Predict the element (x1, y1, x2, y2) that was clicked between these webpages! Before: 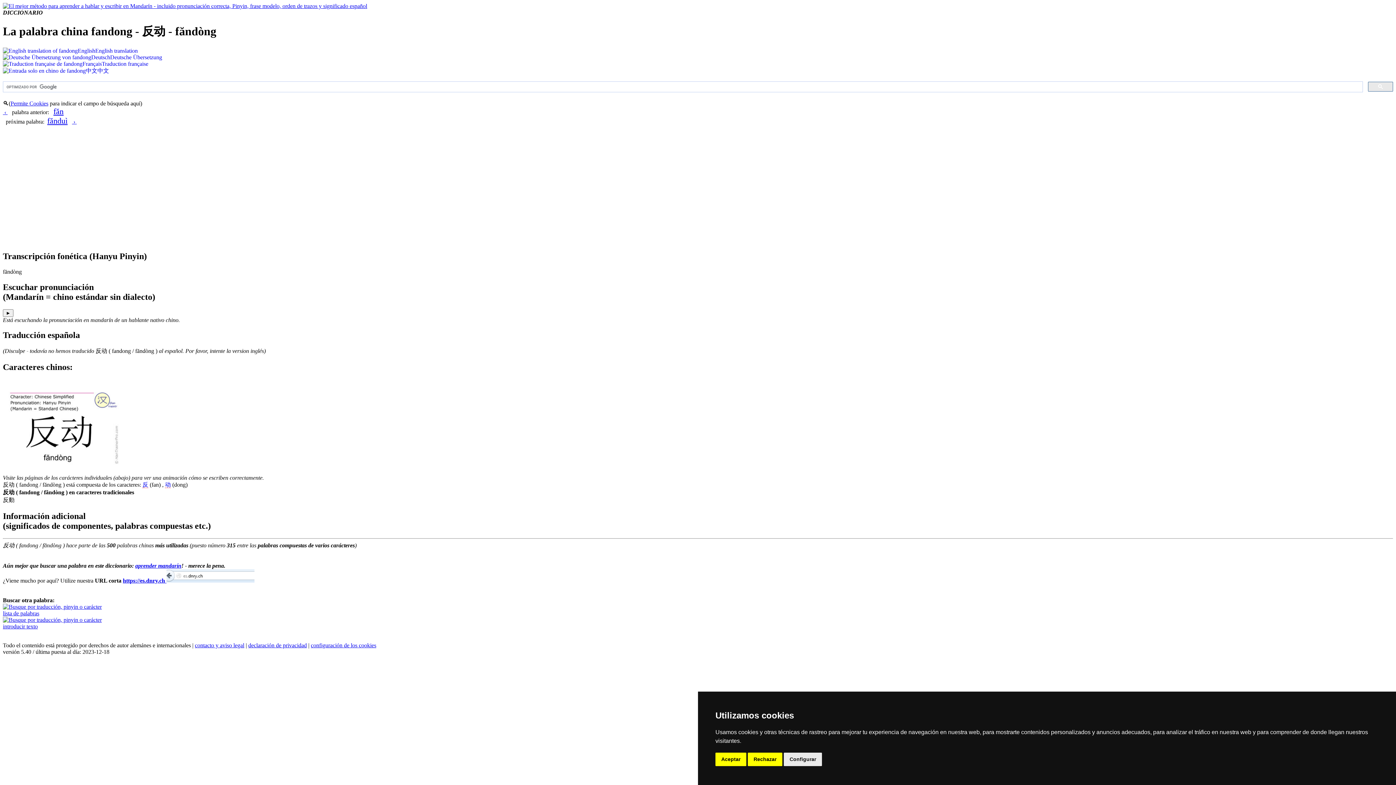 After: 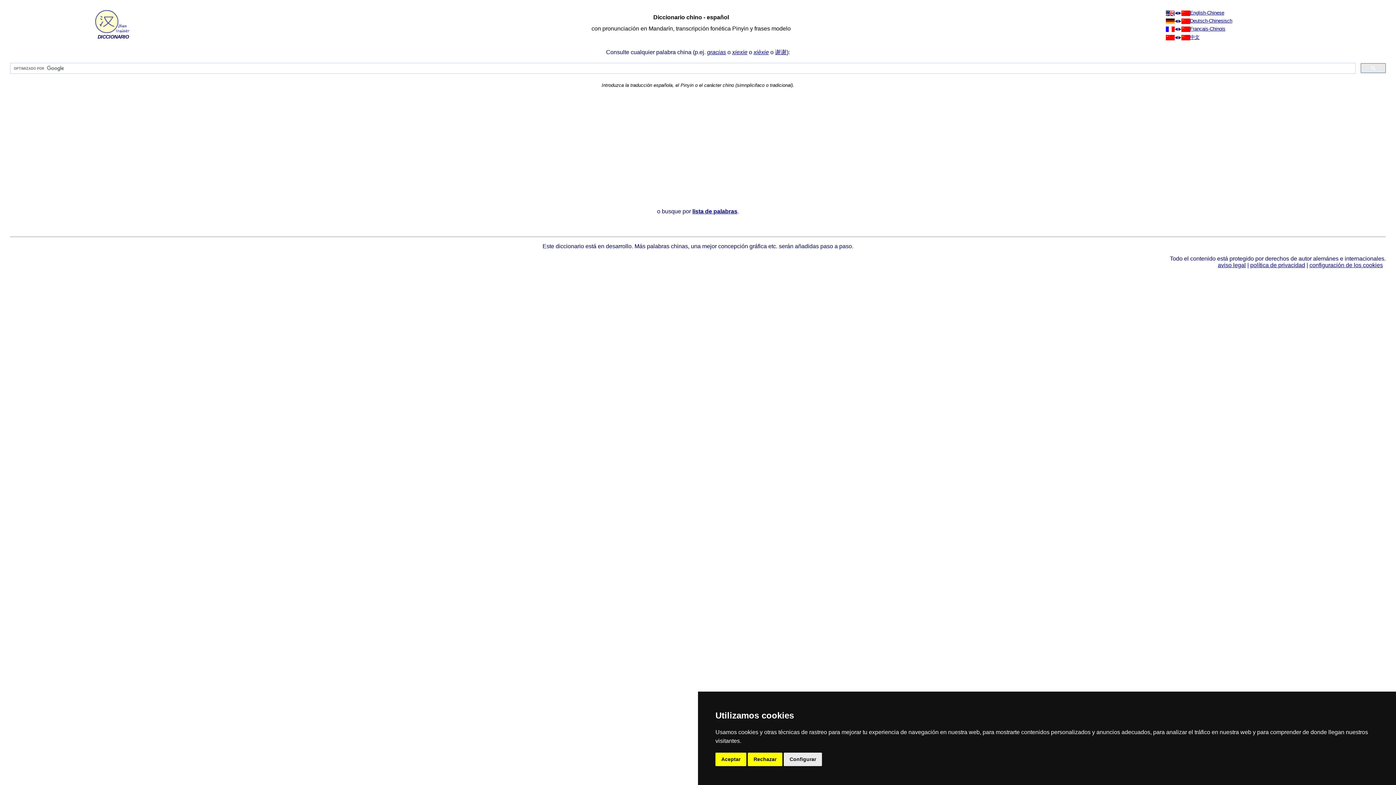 Action: bbox: (2, 617, 101, 629) label: 
introducir texto